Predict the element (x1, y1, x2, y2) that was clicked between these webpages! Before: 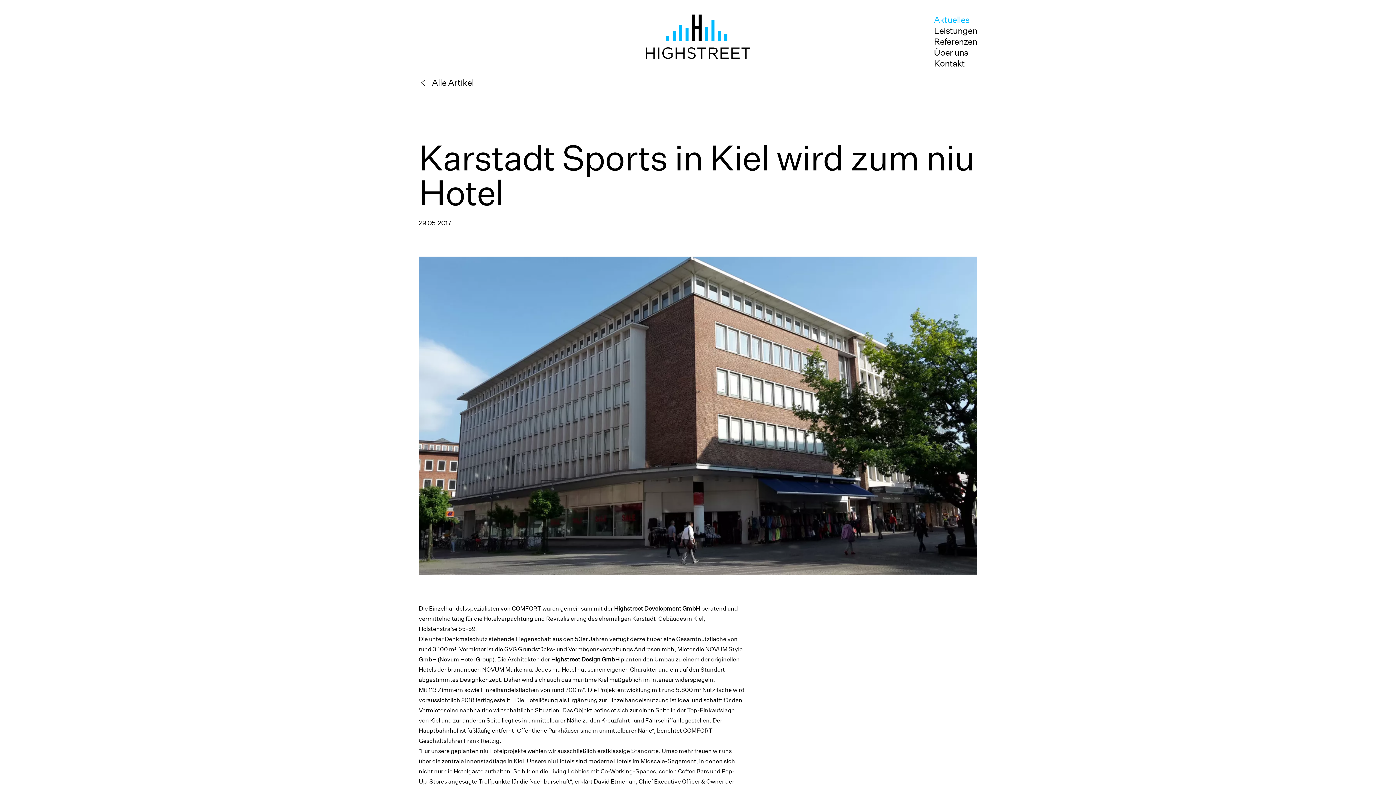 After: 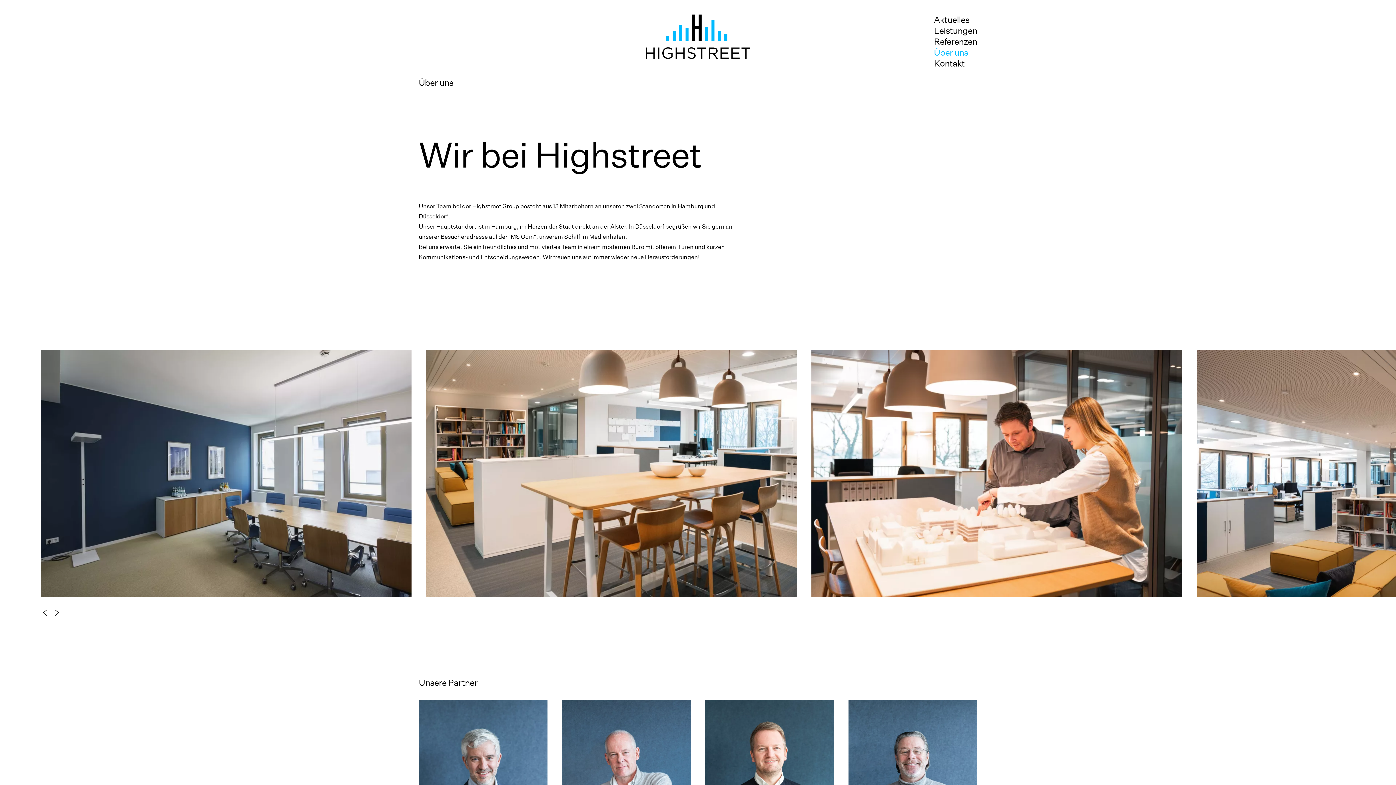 Action: label: Über uns bbox: (934, 47, 968, 57)